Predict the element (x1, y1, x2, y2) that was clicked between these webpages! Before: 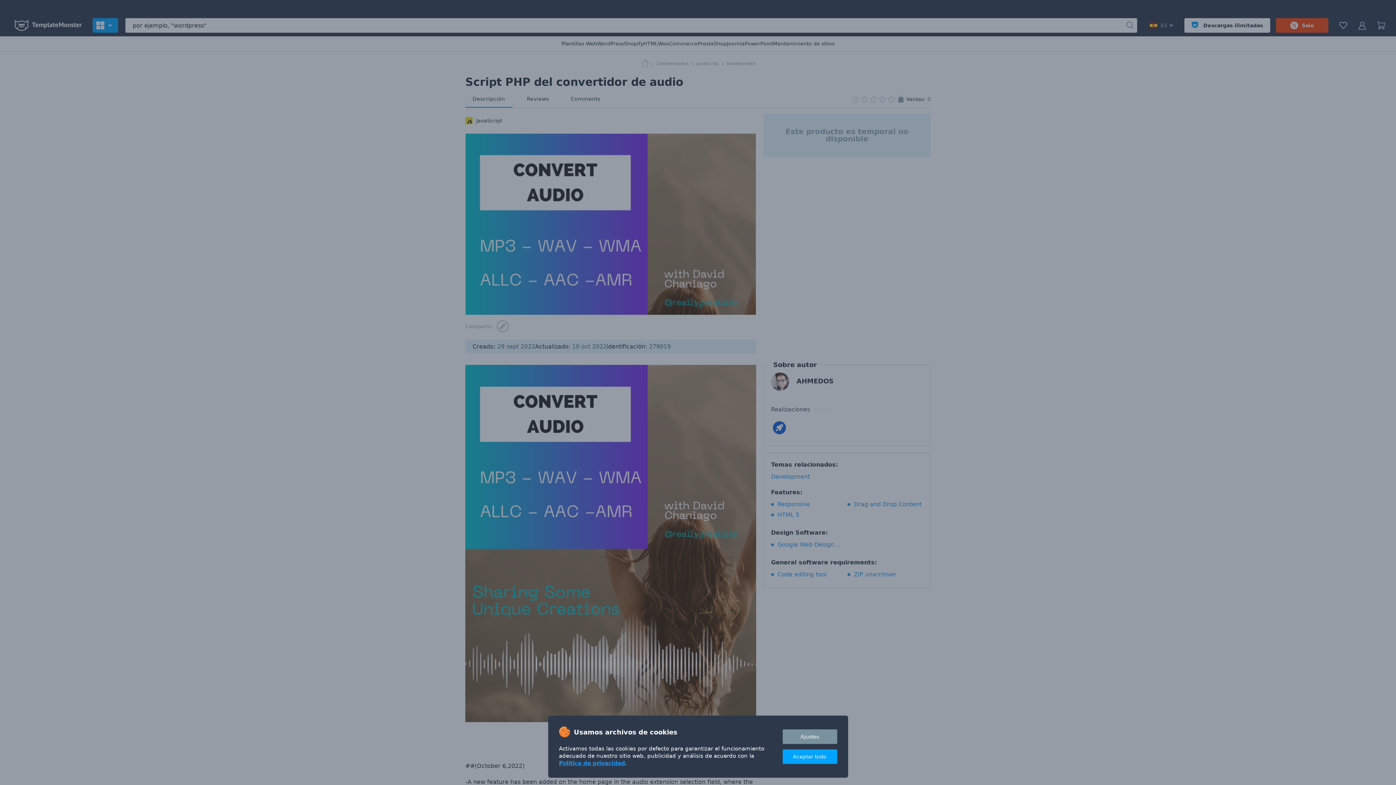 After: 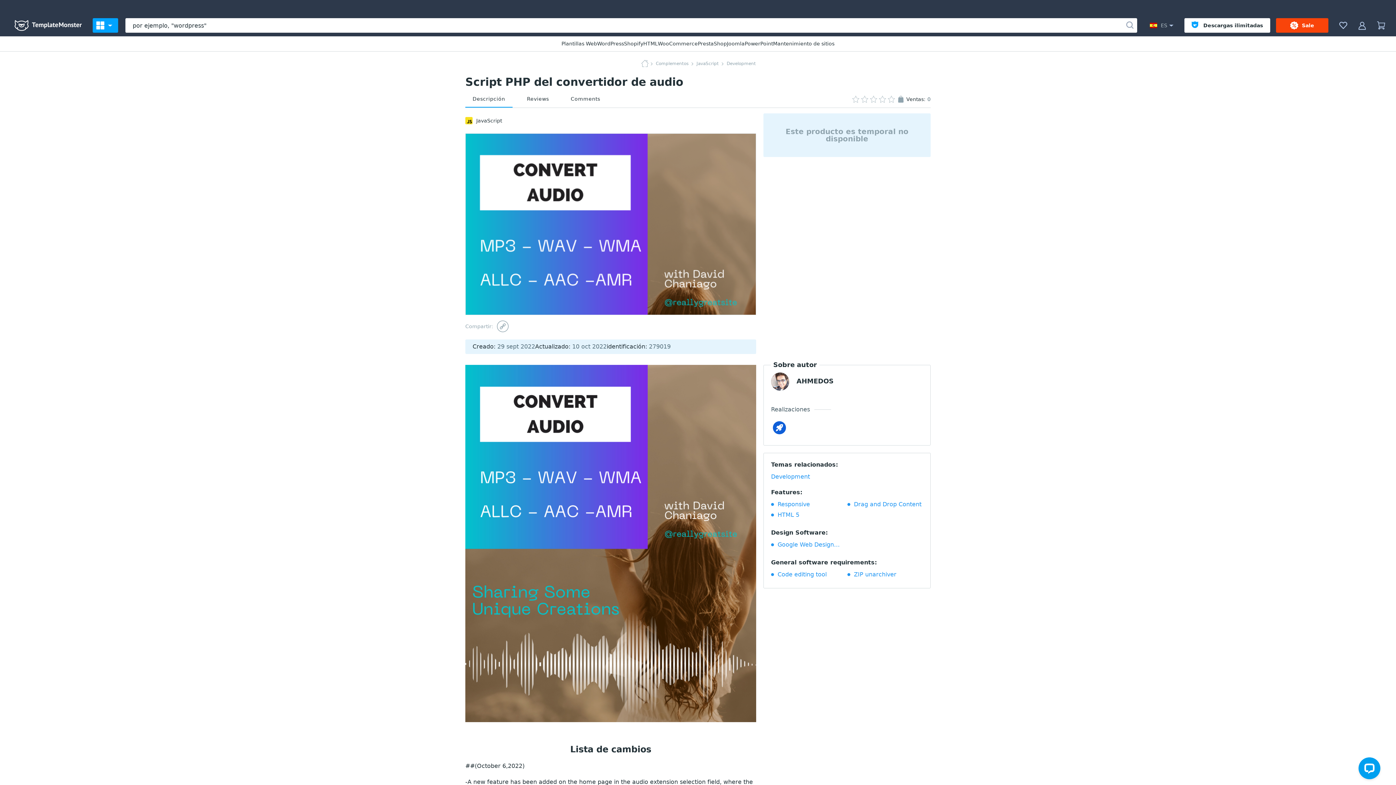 Action: label: Aceptar todo bbox: (782, 749, 837, 764)